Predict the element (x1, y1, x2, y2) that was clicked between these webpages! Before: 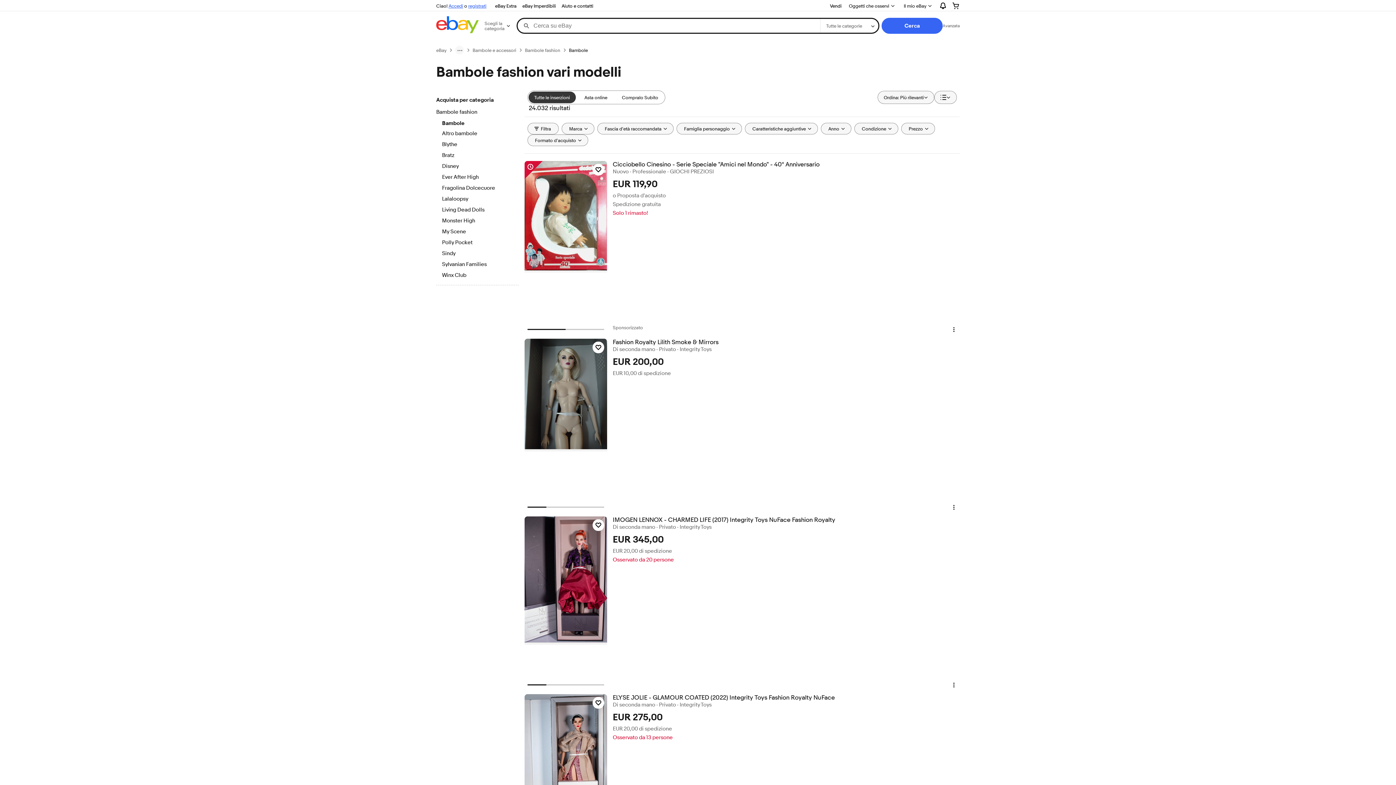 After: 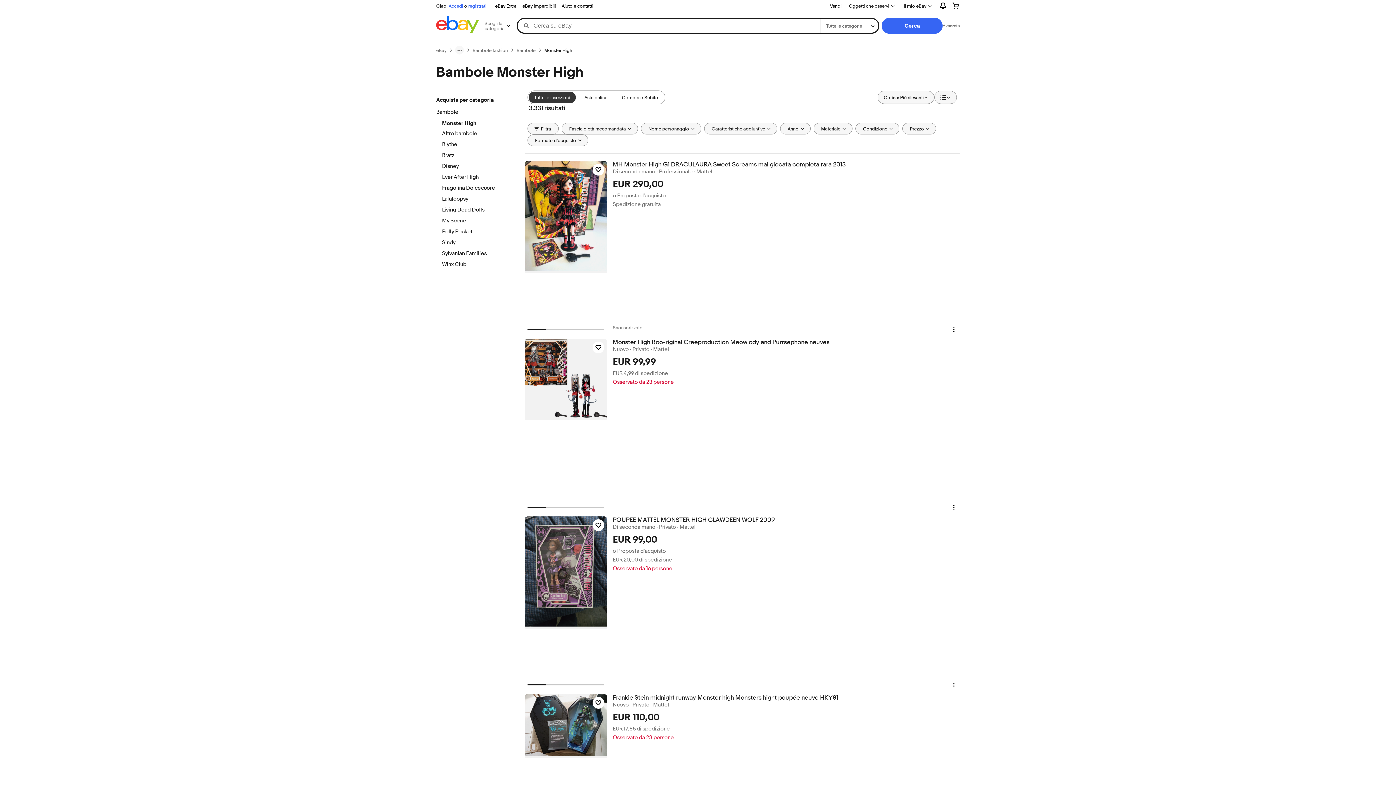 Action: bbox: (442, 217, 512, 225) label: Monster High